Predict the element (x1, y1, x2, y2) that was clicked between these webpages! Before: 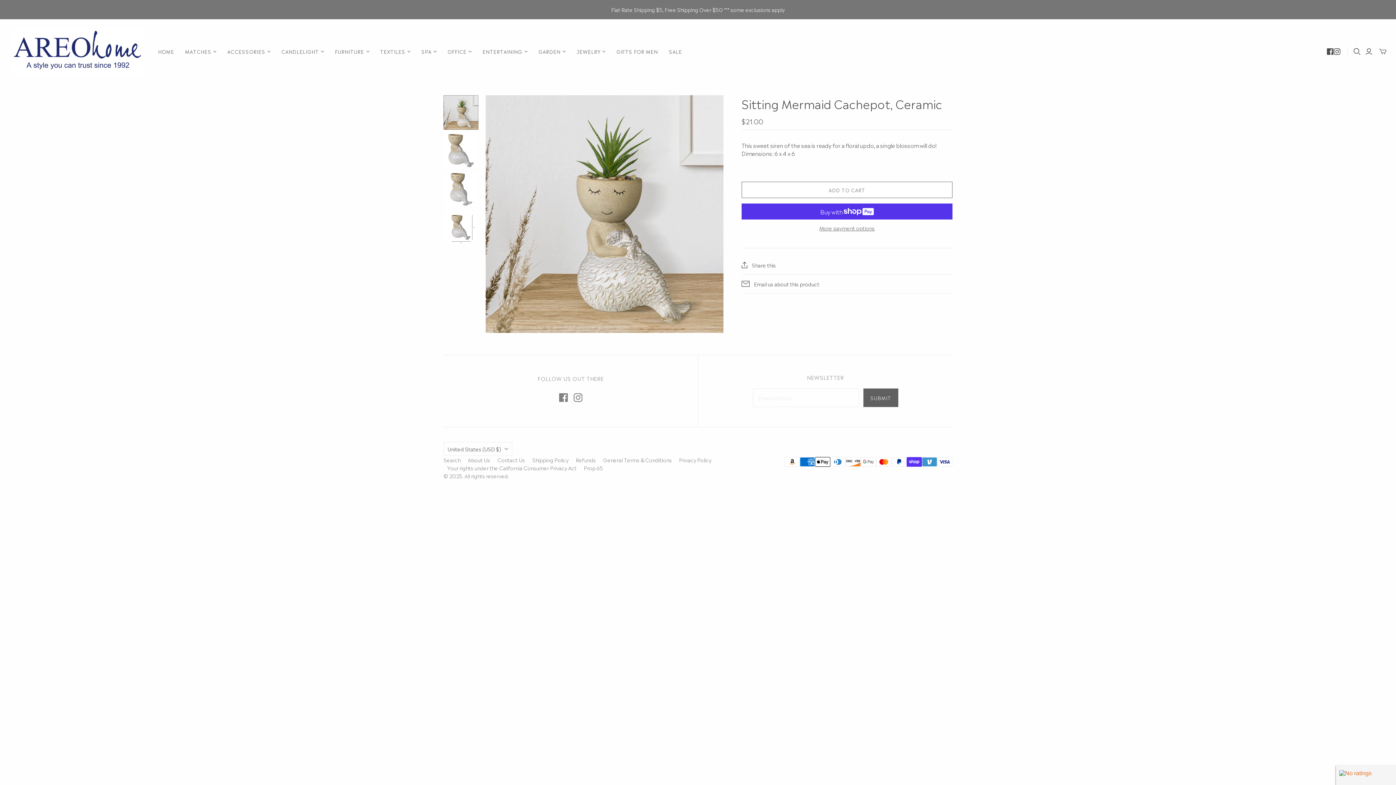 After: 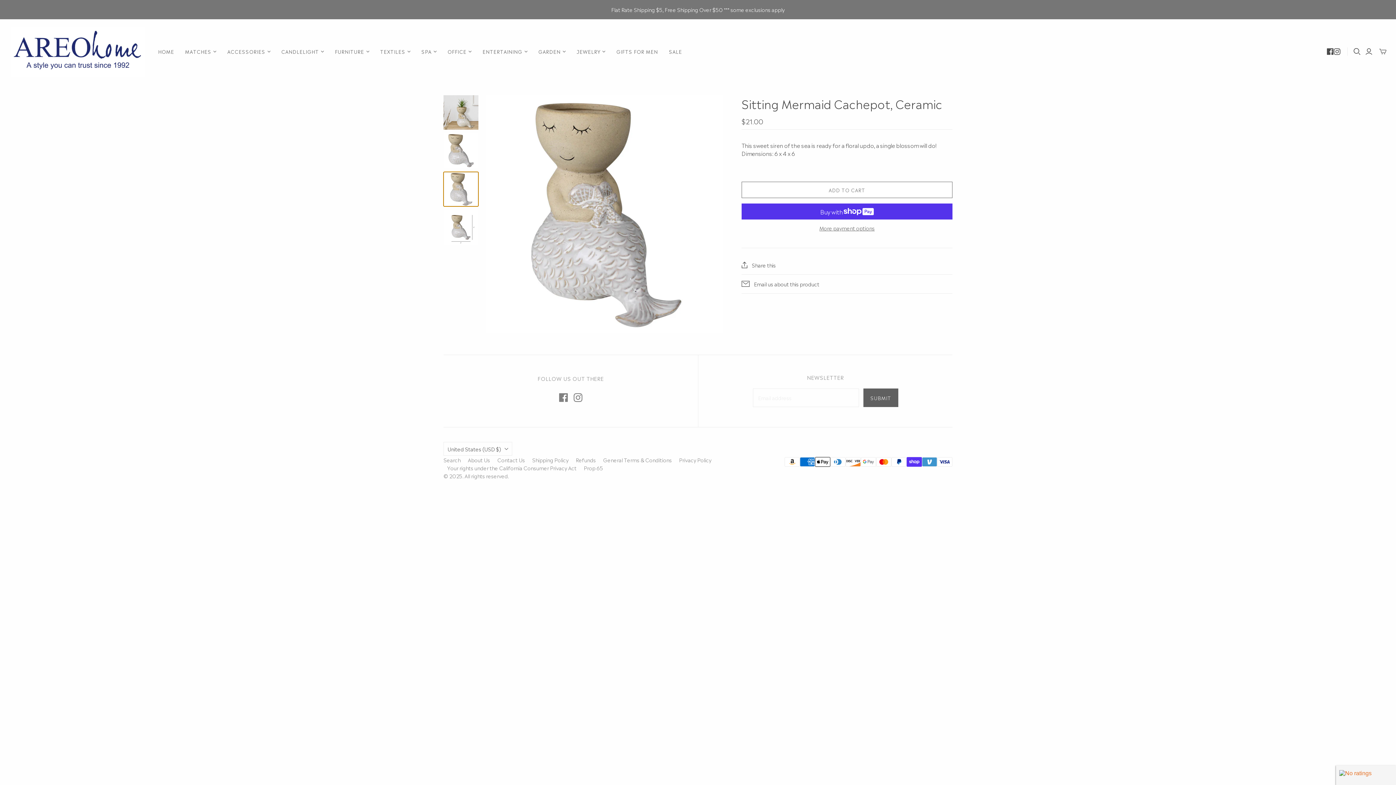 Action: bbox: (443, 171, 478, 206) label: Sitting Mermaid Cachepot, Ceramic thumbnail